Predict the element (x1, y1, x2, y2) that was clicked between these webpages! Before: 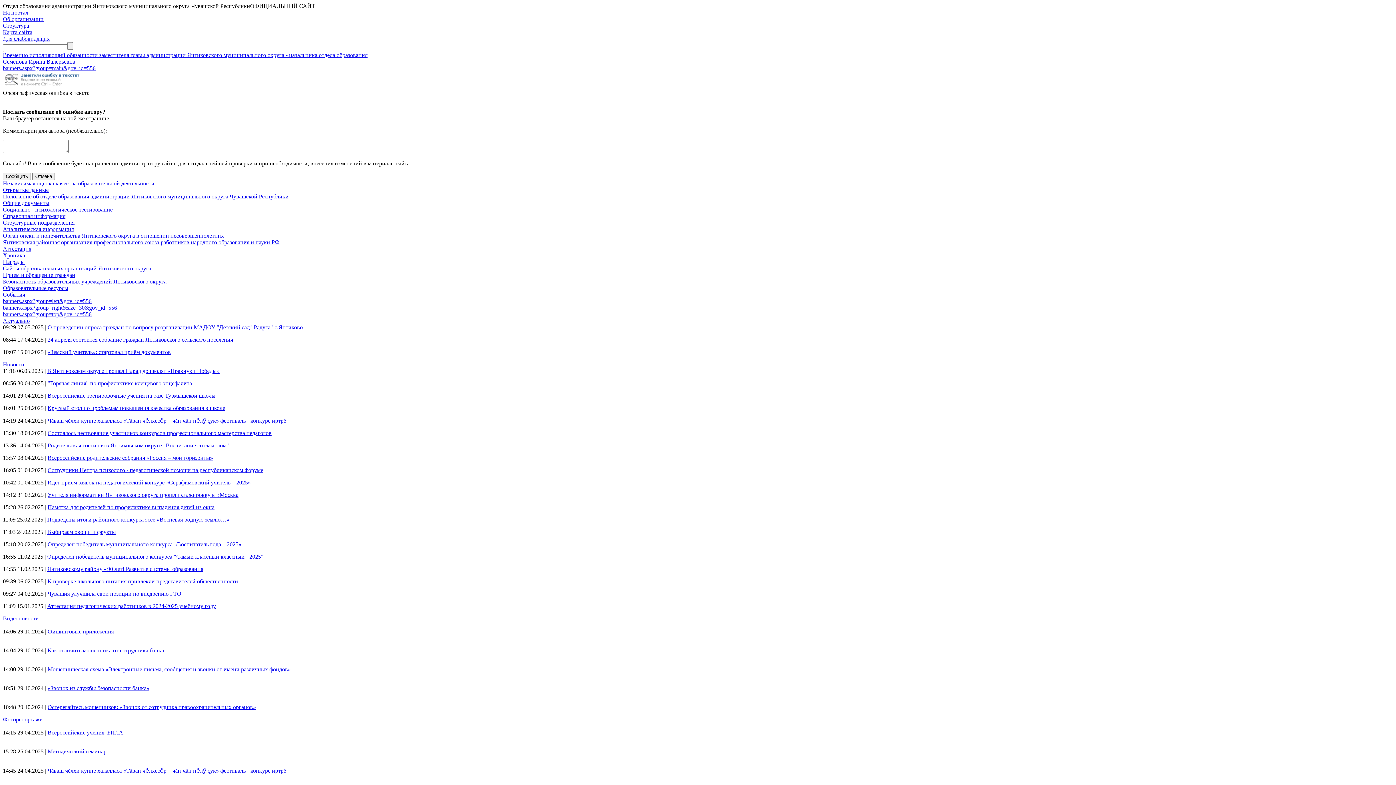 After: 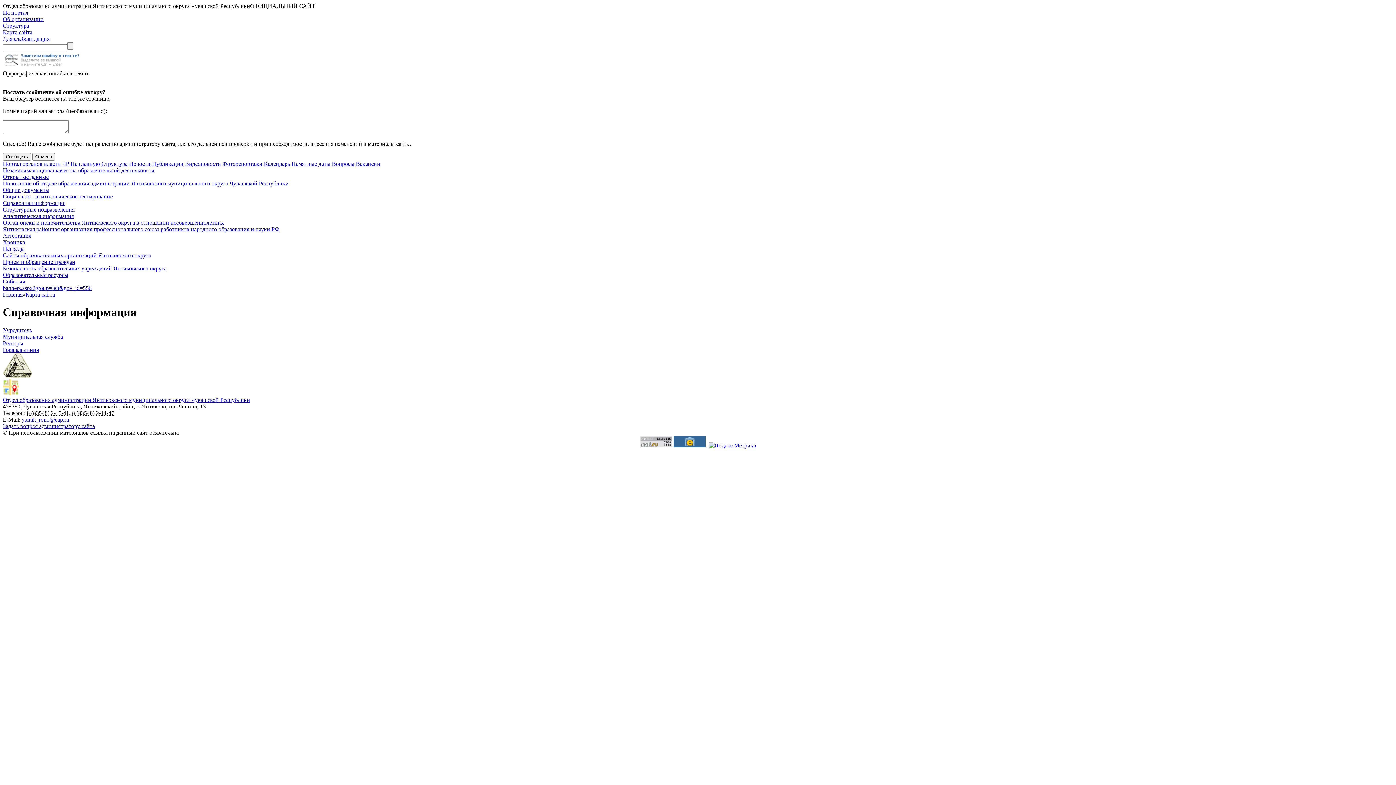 Action: label: Справочная информация bbox: (2, 213, 65, 219)